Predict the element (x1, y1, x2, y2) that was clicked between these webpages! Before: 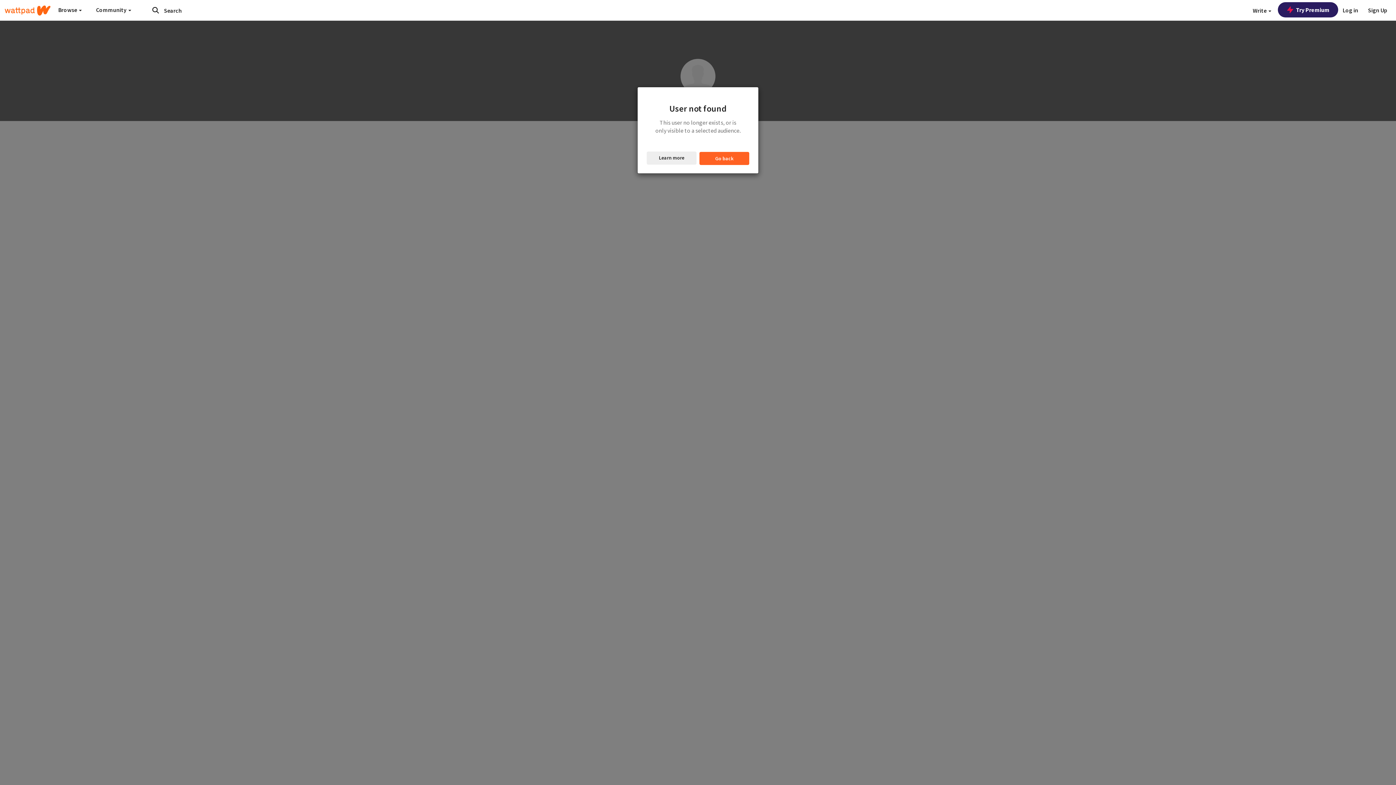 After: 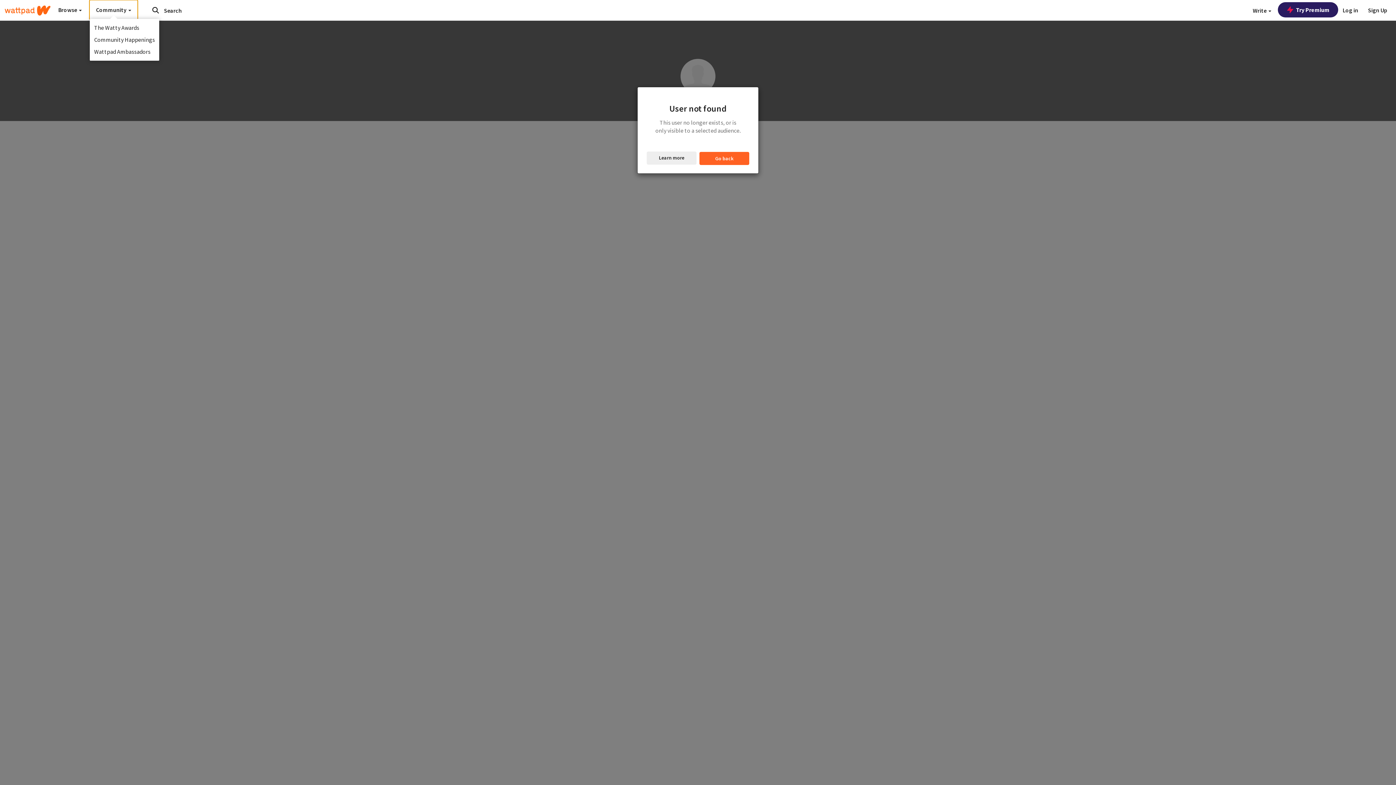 Action: label: Community  bbox: (89, 0, 137, 19)